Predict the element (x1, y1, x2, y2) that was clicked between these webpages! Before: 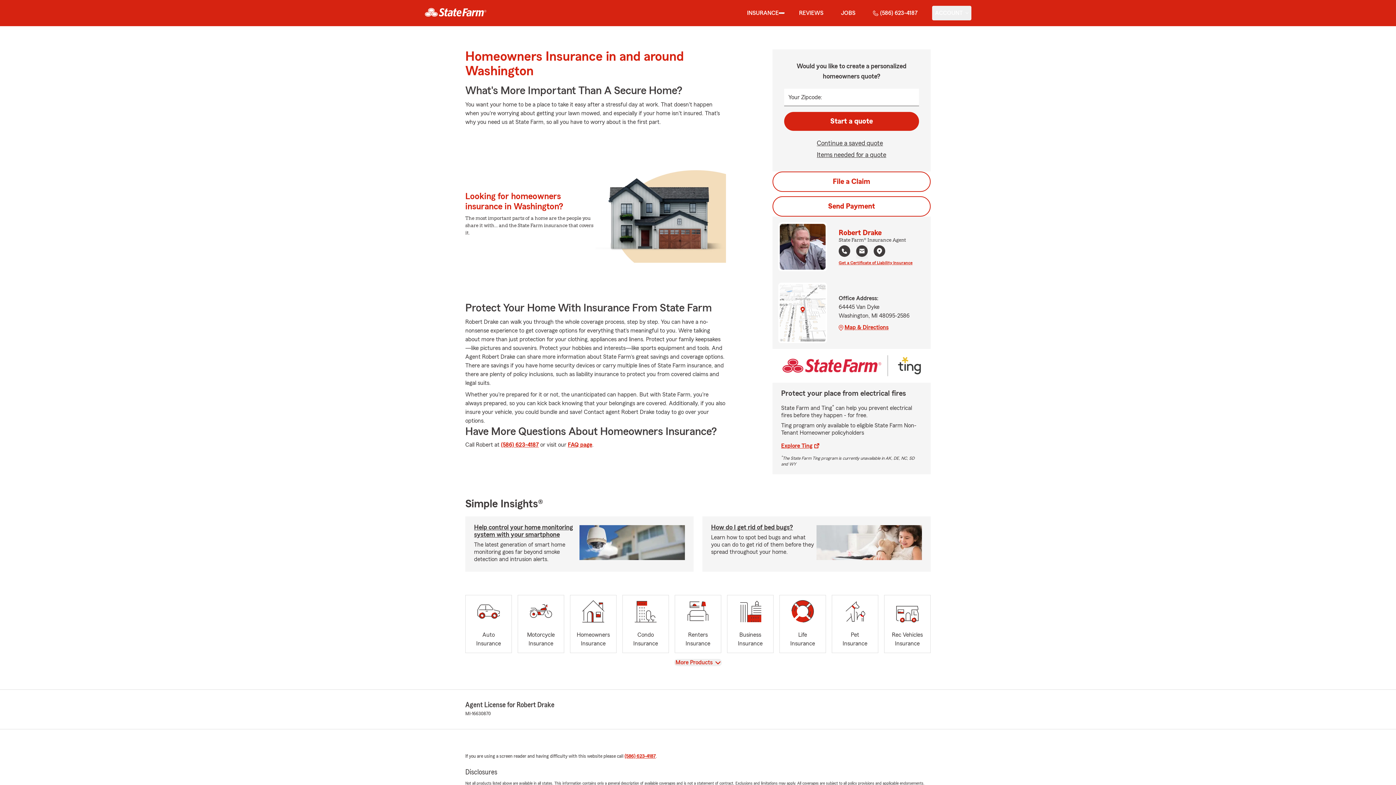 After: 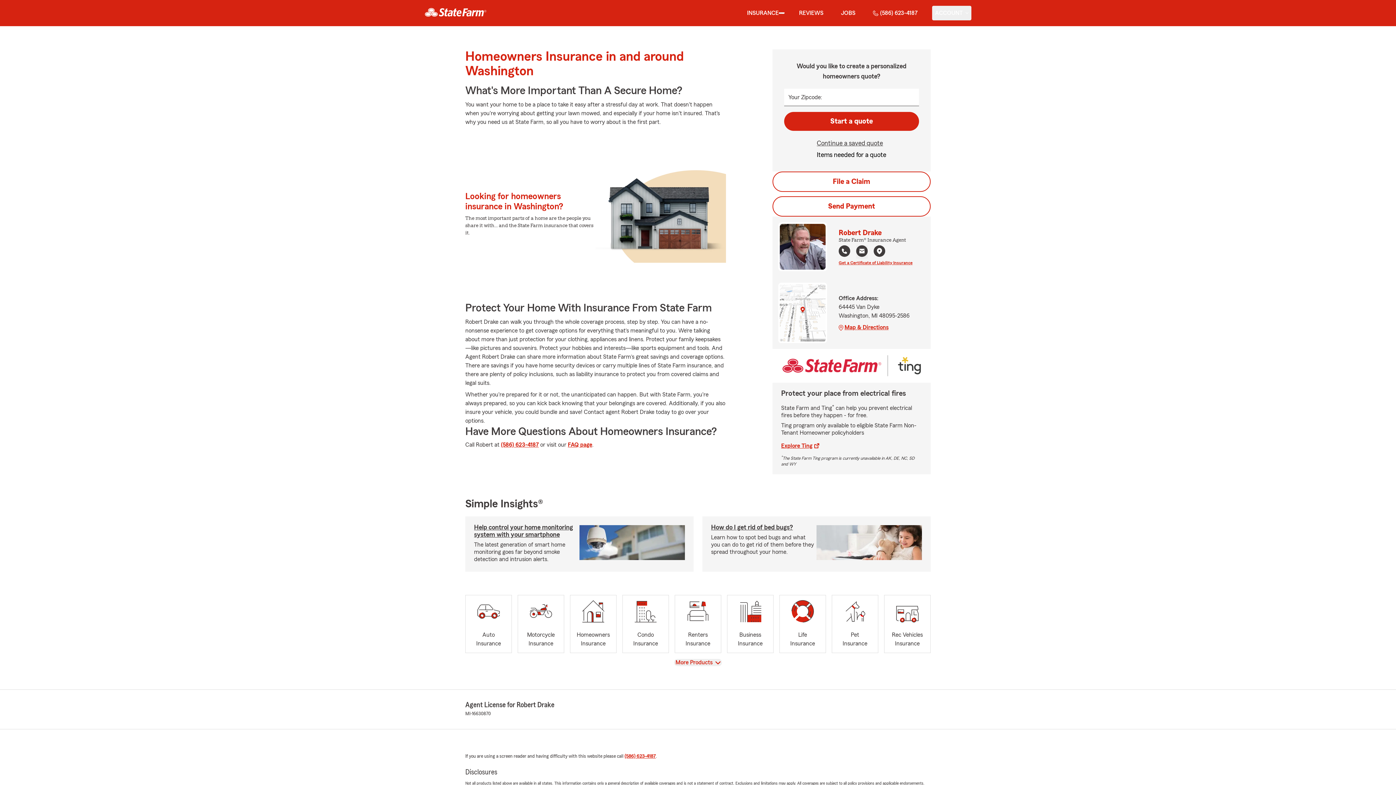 Action: bbox: (817, 149, 886, 160) label: Items needed for a quote